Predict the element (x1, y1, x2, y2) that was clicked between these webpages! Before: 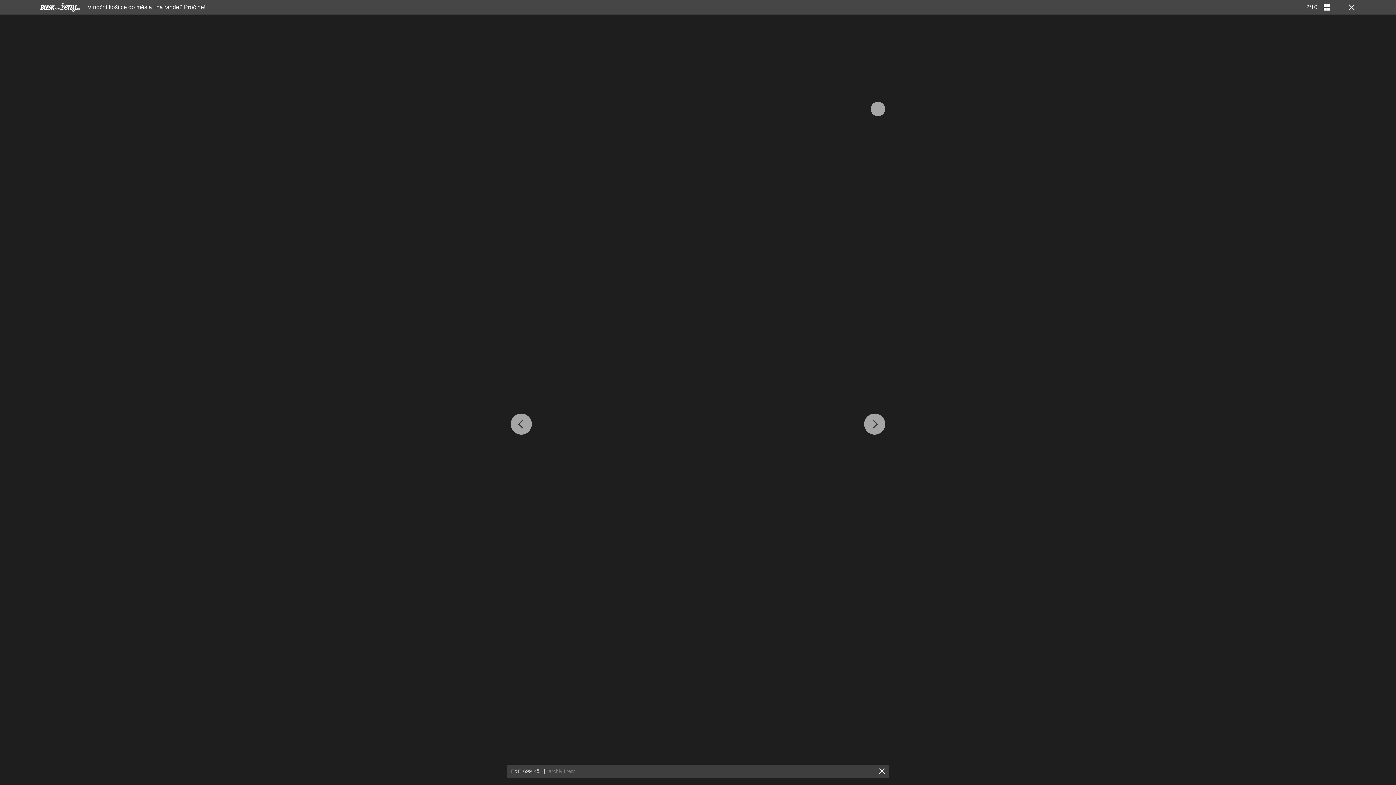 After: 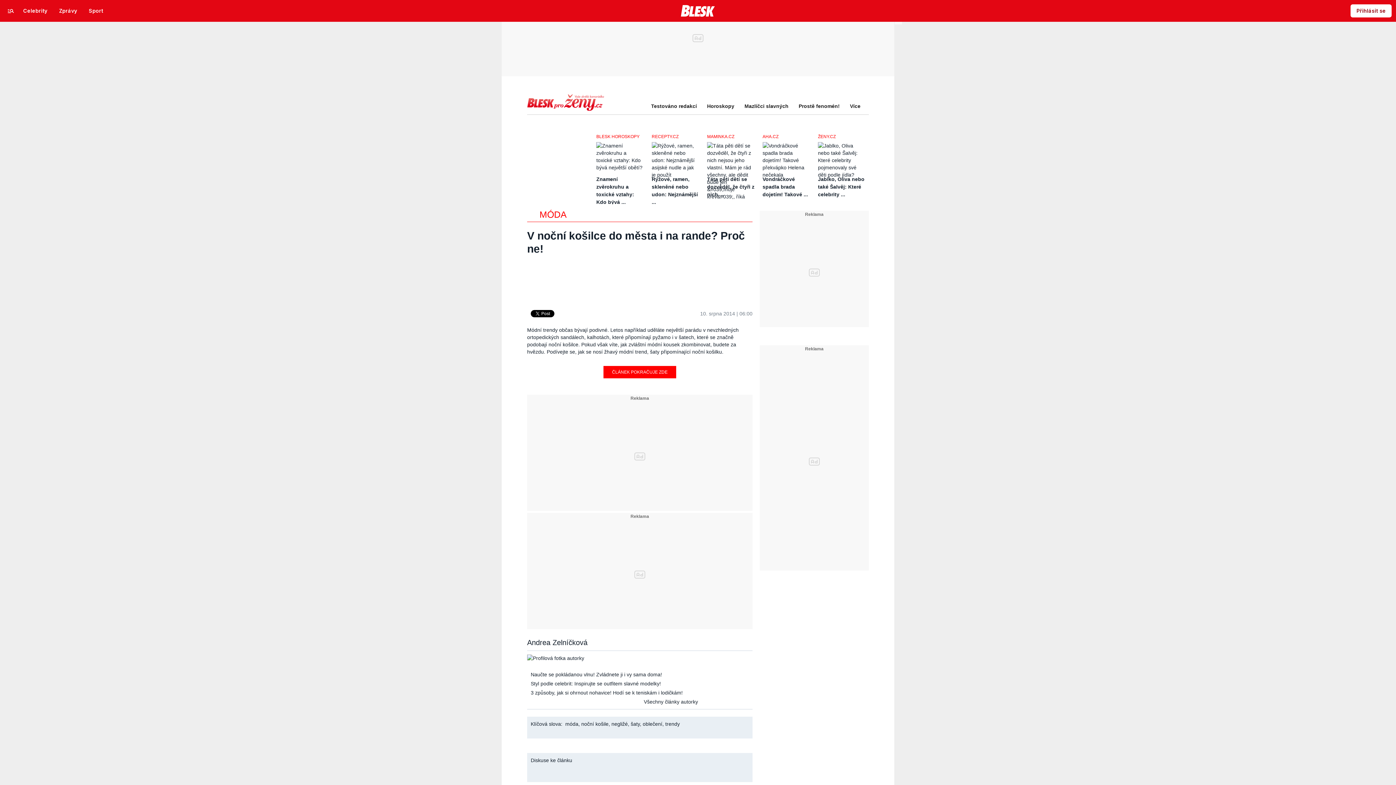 Action: bbox: (1346, 3, 1354, 10)